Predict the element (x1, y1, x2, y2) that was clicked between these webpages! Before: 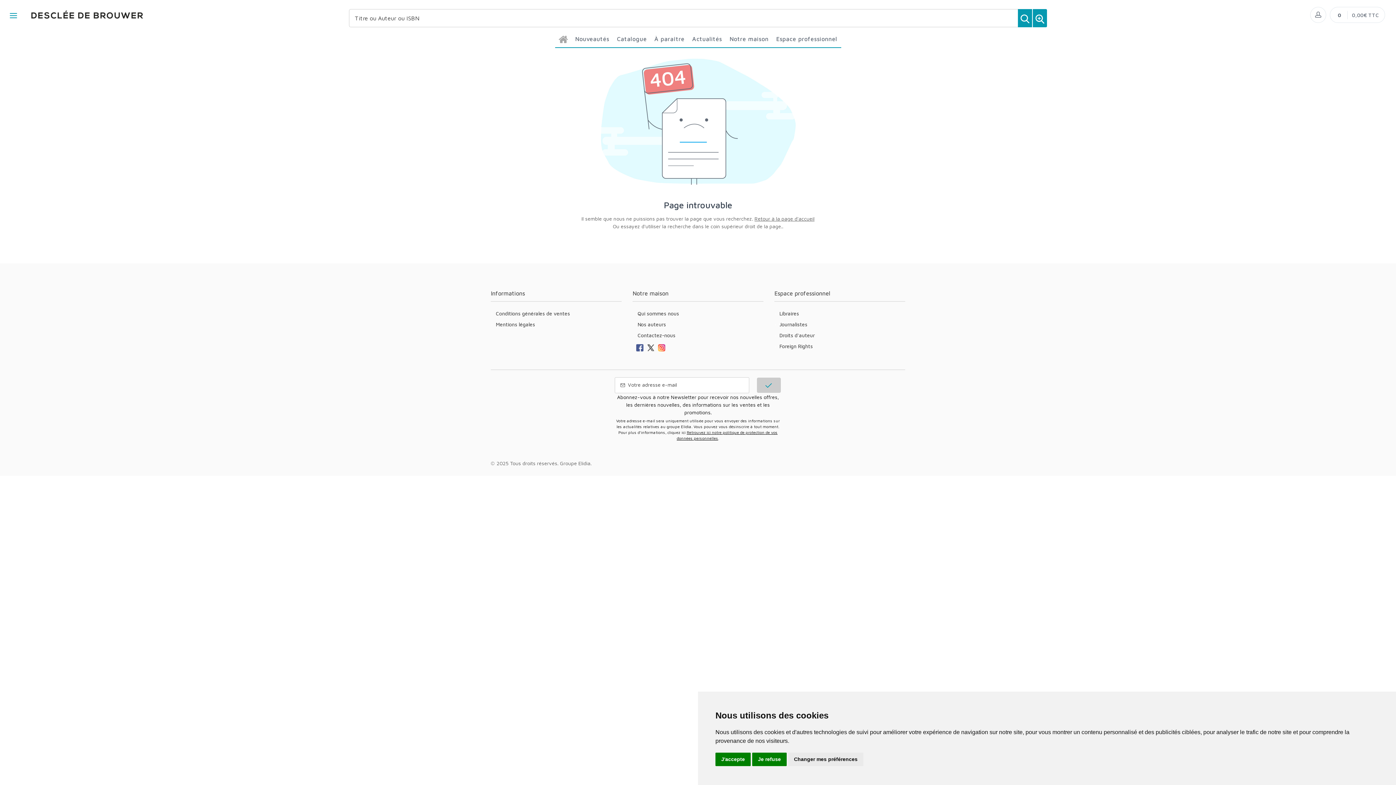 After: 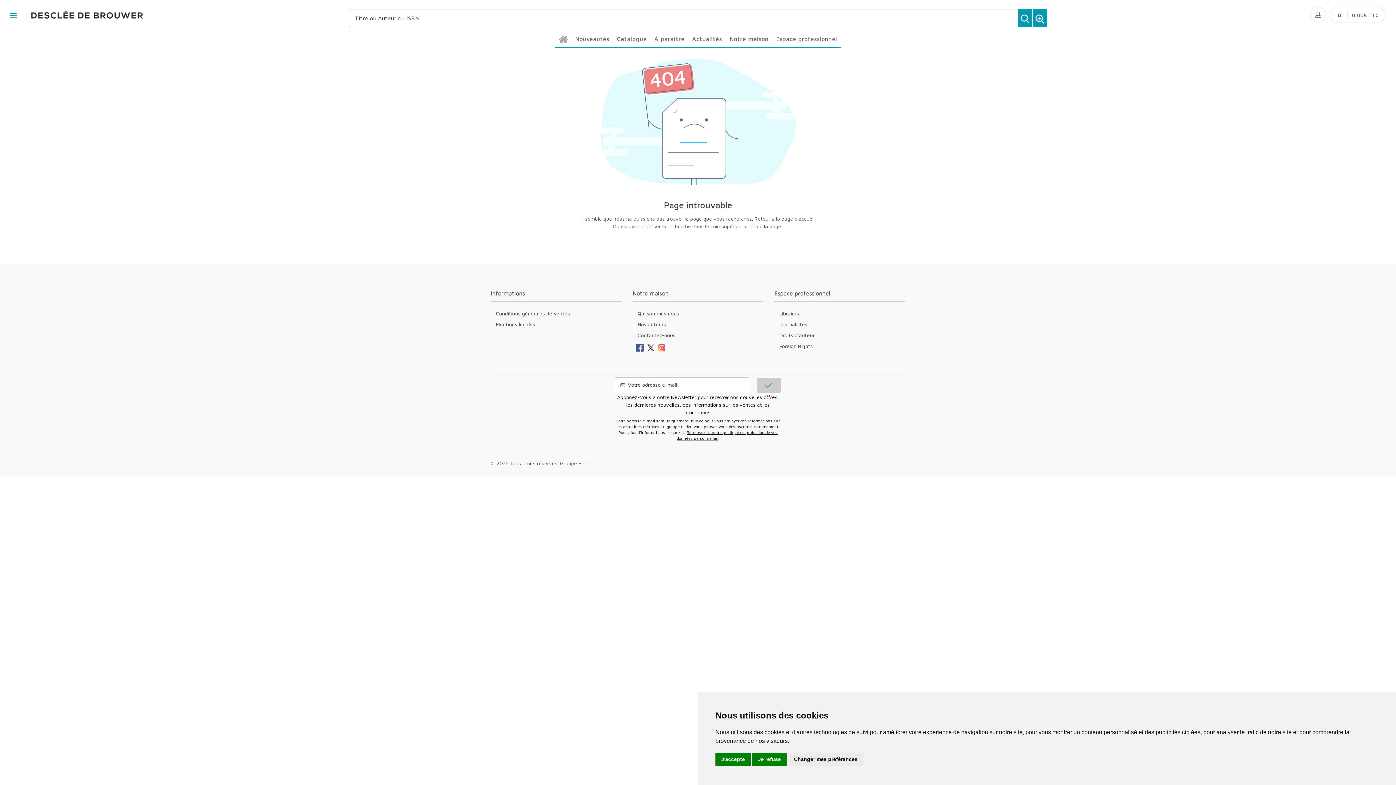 Action: bbox: (632, 343, 643, 351)